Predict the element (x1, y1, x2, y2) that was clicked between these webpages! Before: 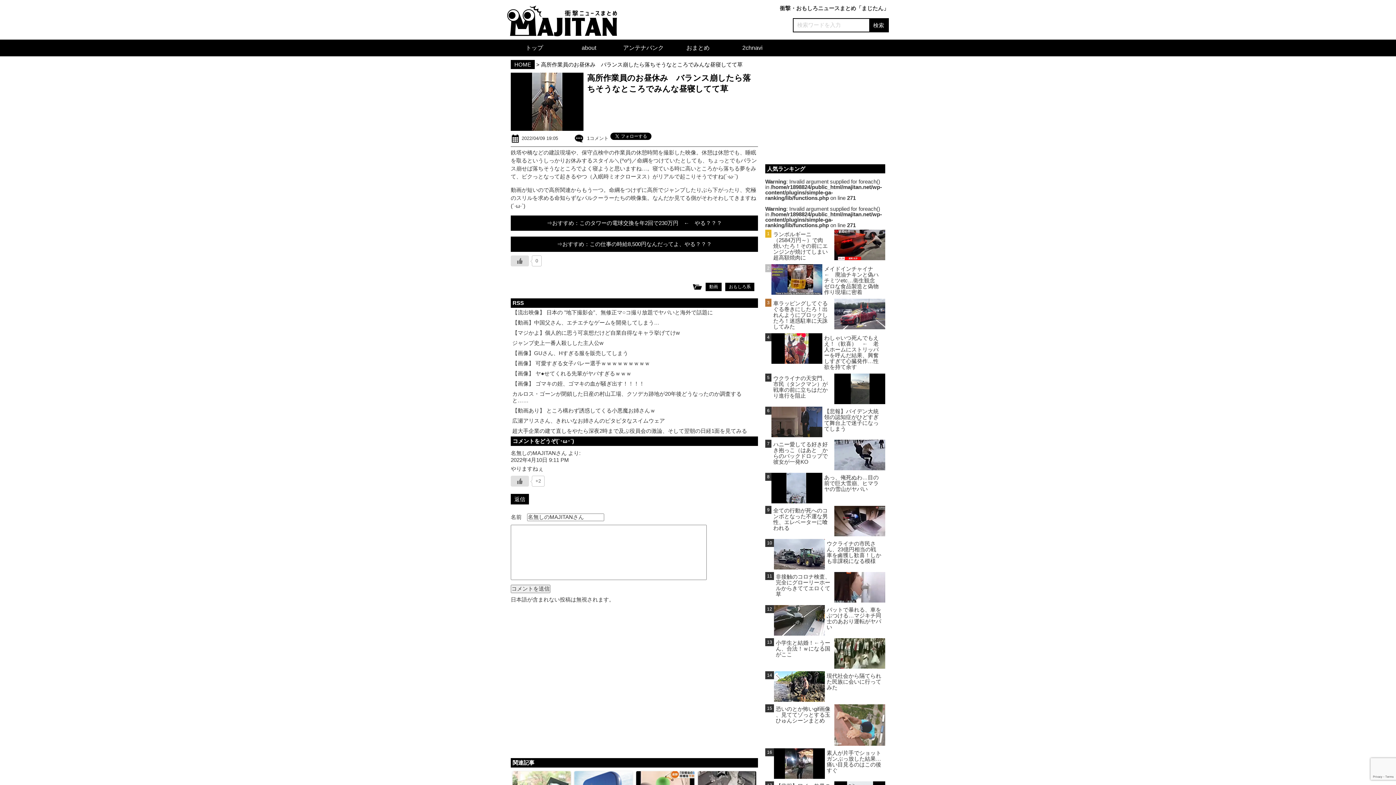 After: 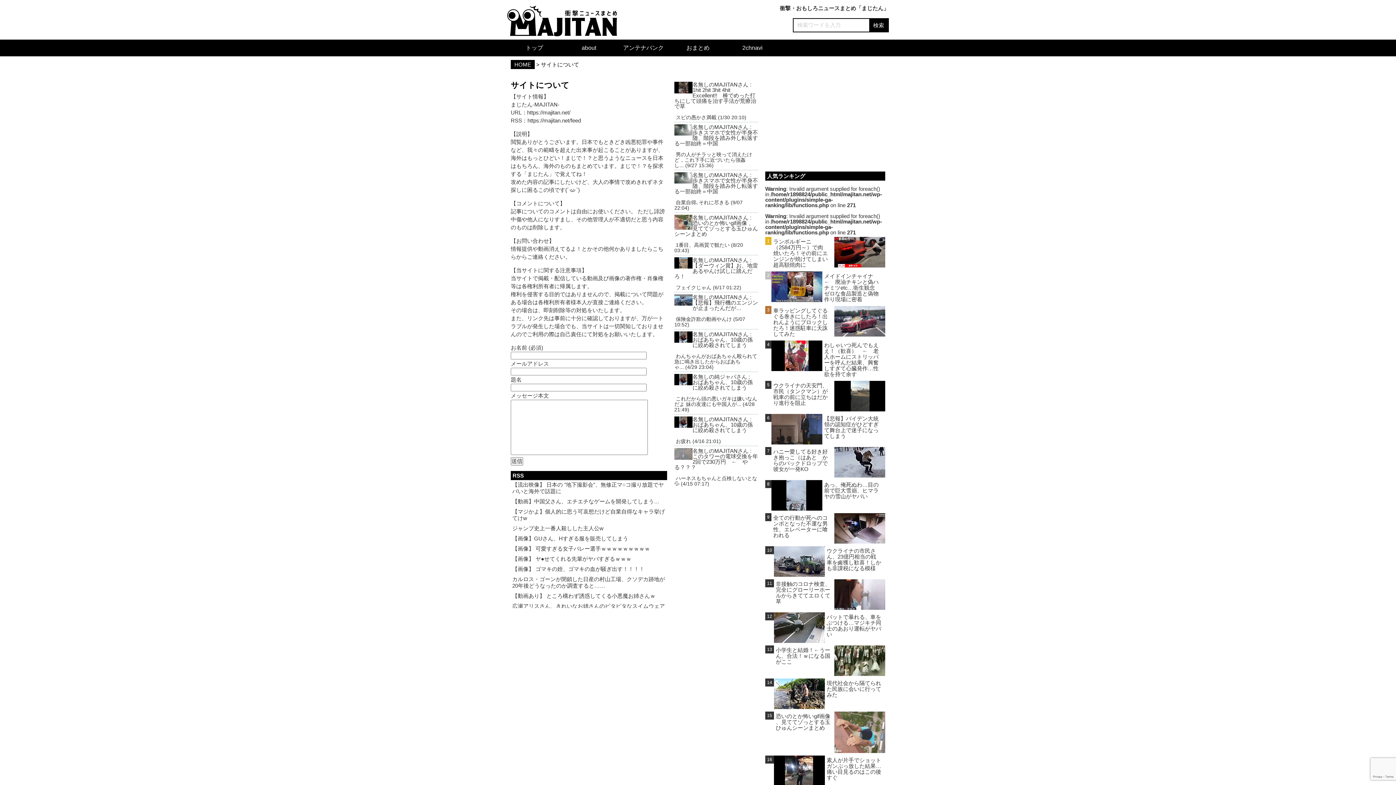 Action: label: about bbox: (561, 39, 616, 56)